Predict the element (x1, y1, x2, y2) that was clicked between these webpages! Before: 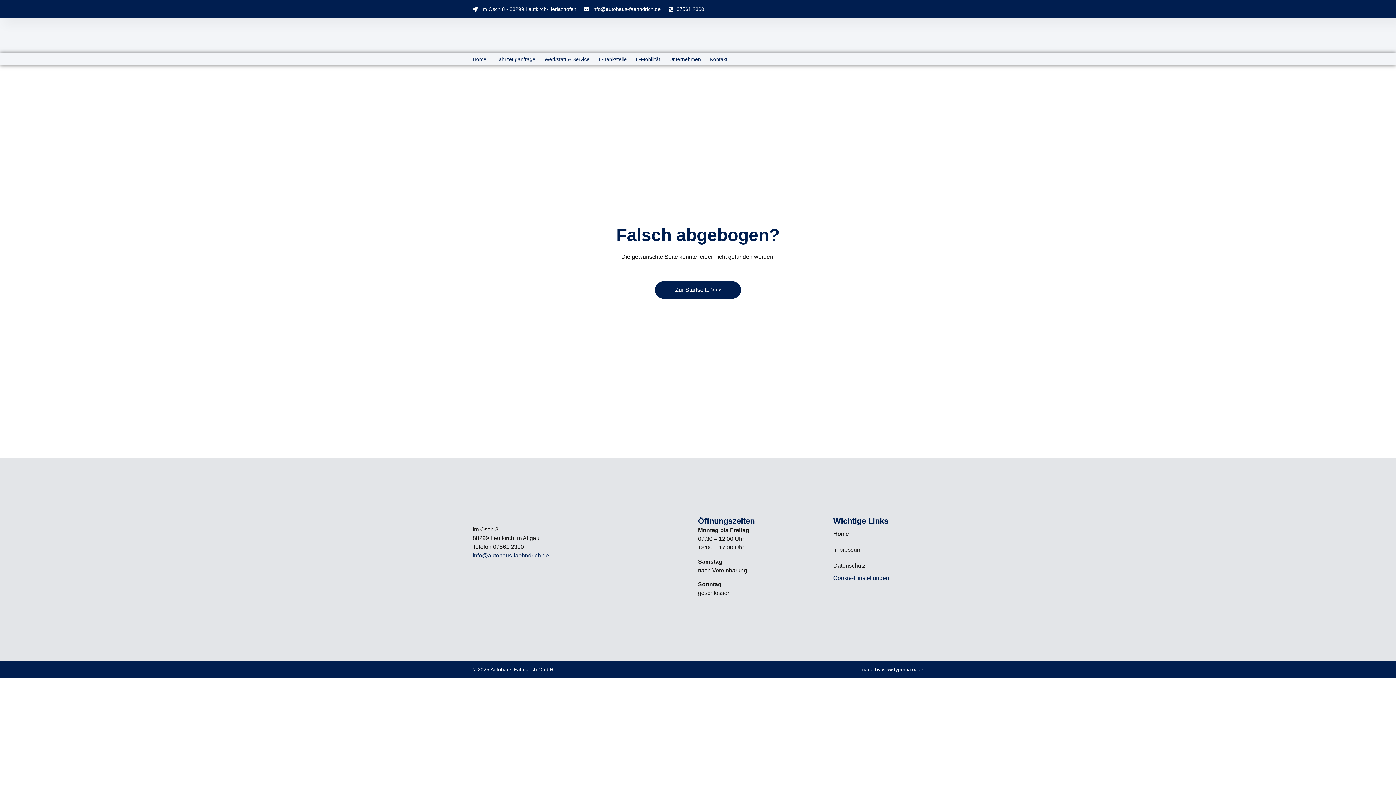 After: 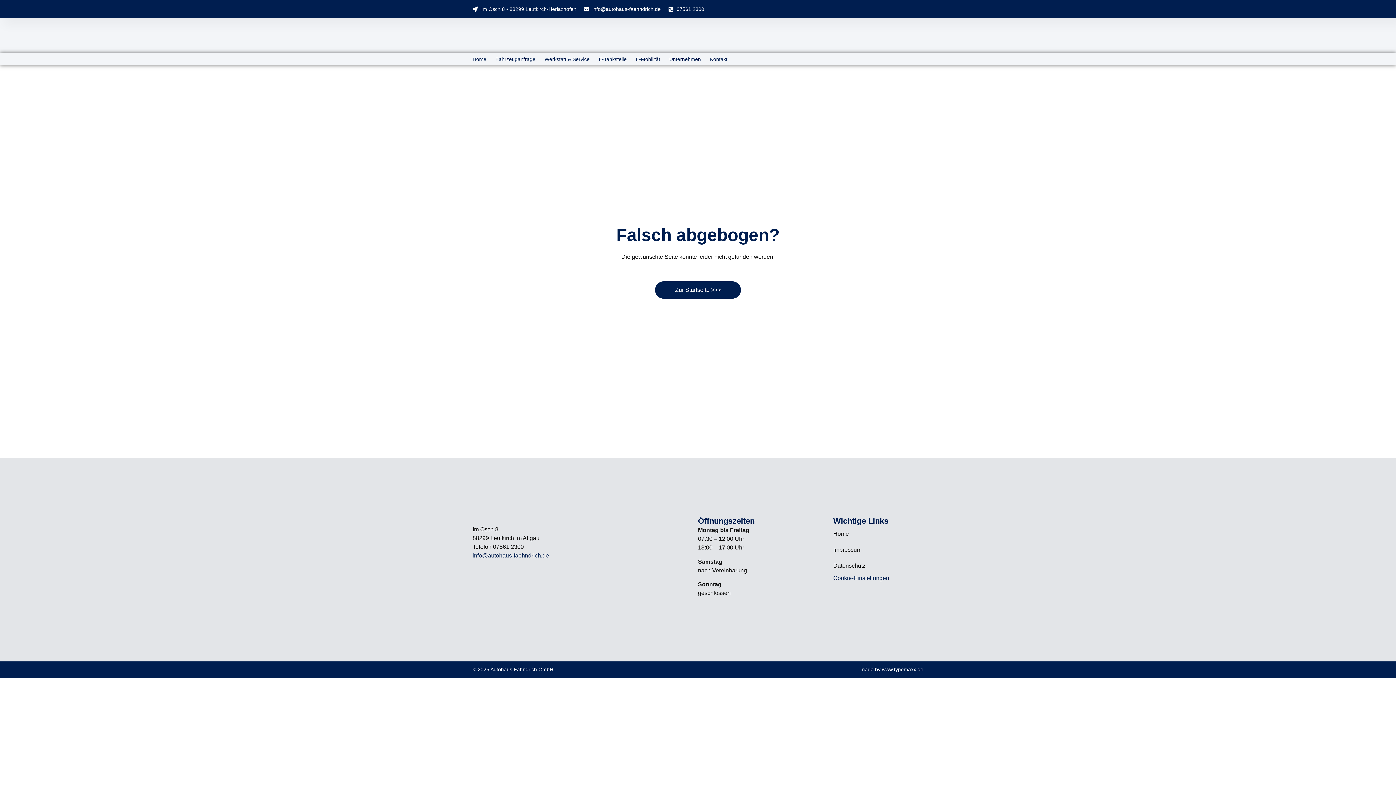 Action: label: 07561 2300 bbox: (668, 5, 704, 12)